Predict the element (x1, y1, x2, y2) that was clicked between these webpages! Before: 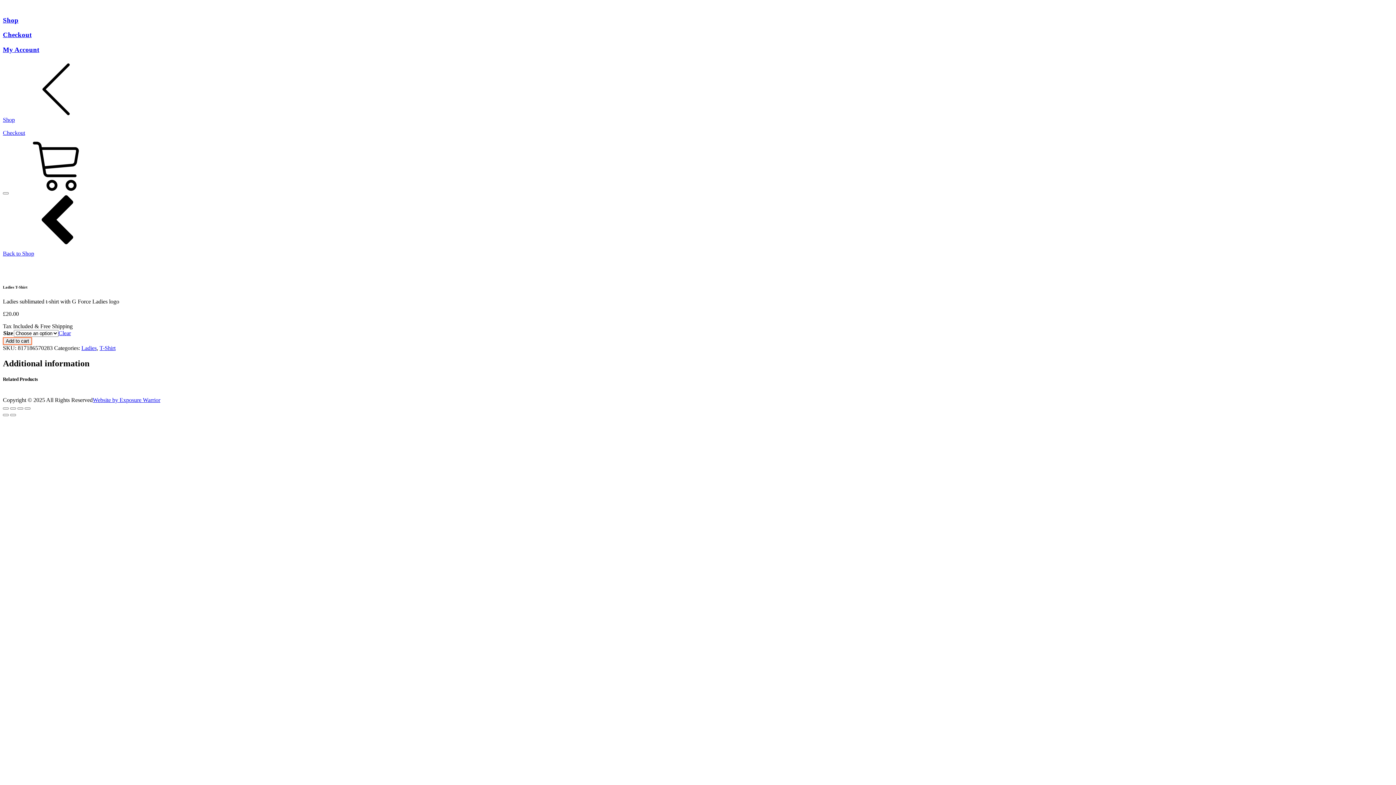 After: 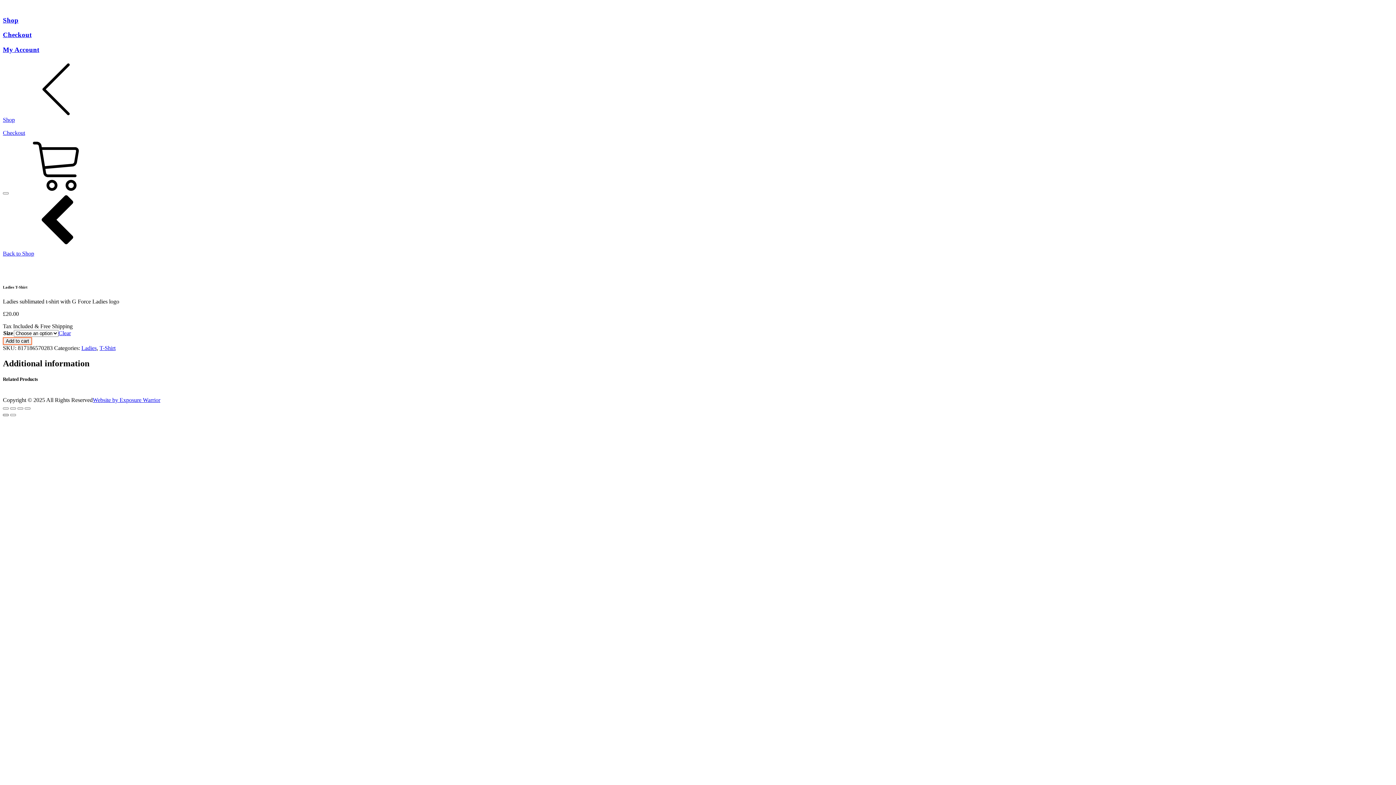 Action: label: Previous (arrow left) bbox: (2, 414, 8, 416)